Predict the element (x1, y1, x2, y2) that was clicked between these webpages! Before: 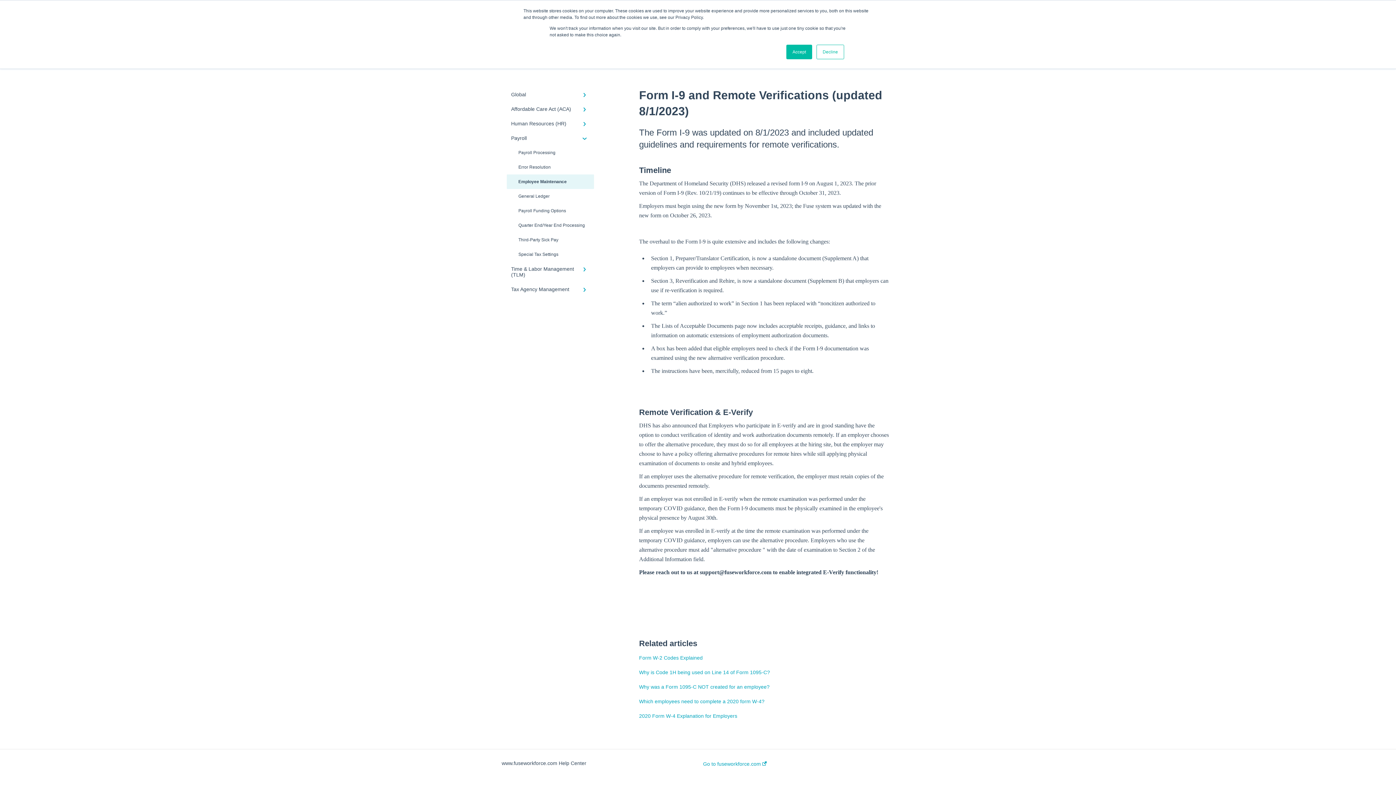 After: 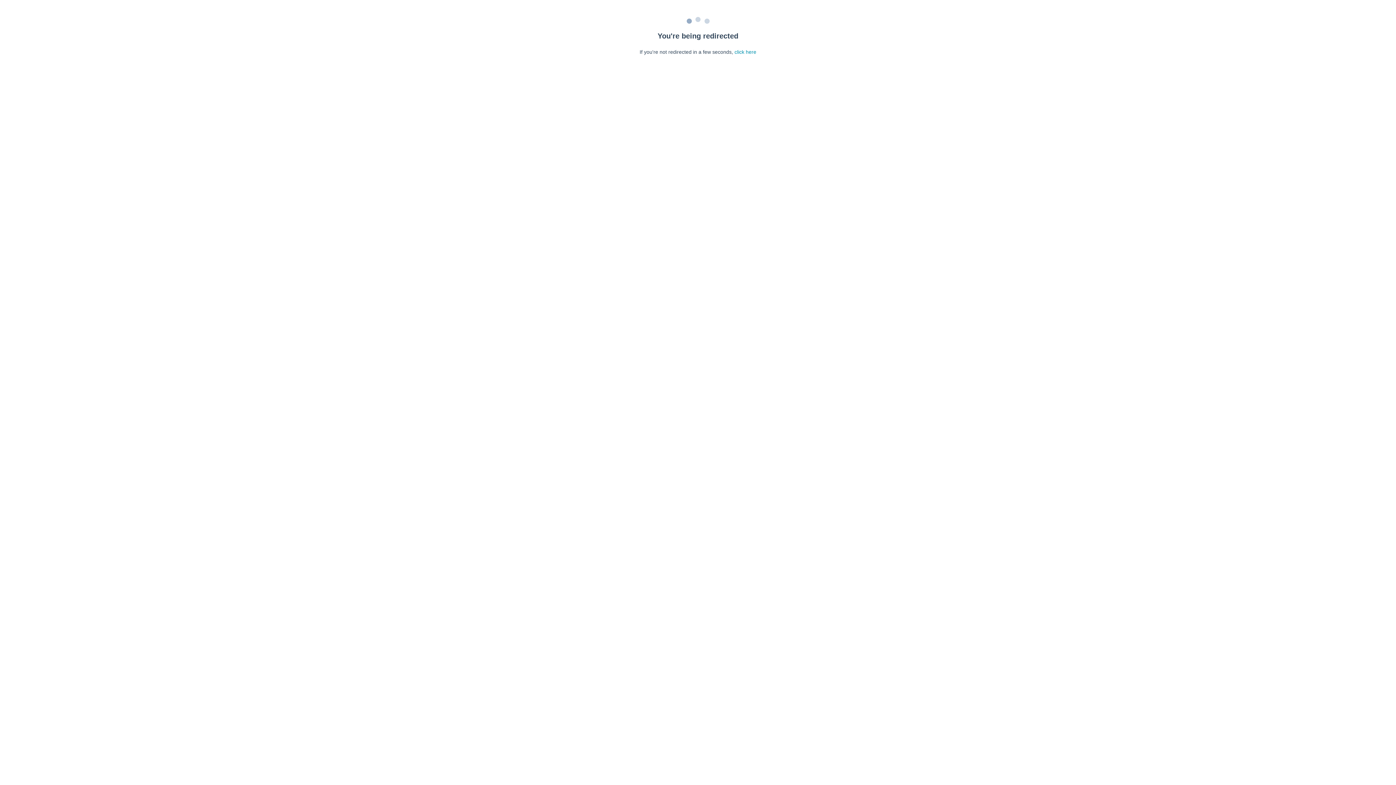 Action: label: 2020 Form W-4 Explanation for Employers bbox: (639, 713, 737, 719)